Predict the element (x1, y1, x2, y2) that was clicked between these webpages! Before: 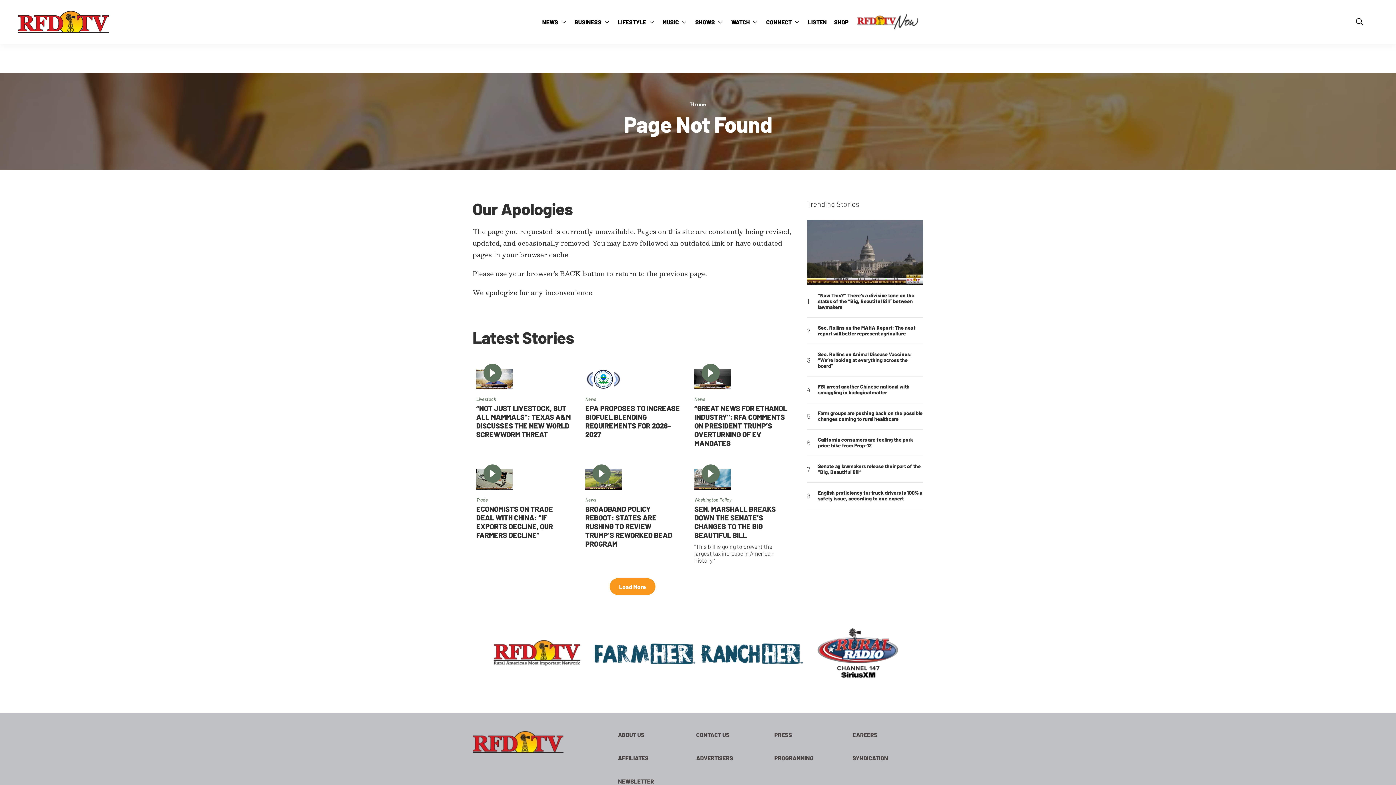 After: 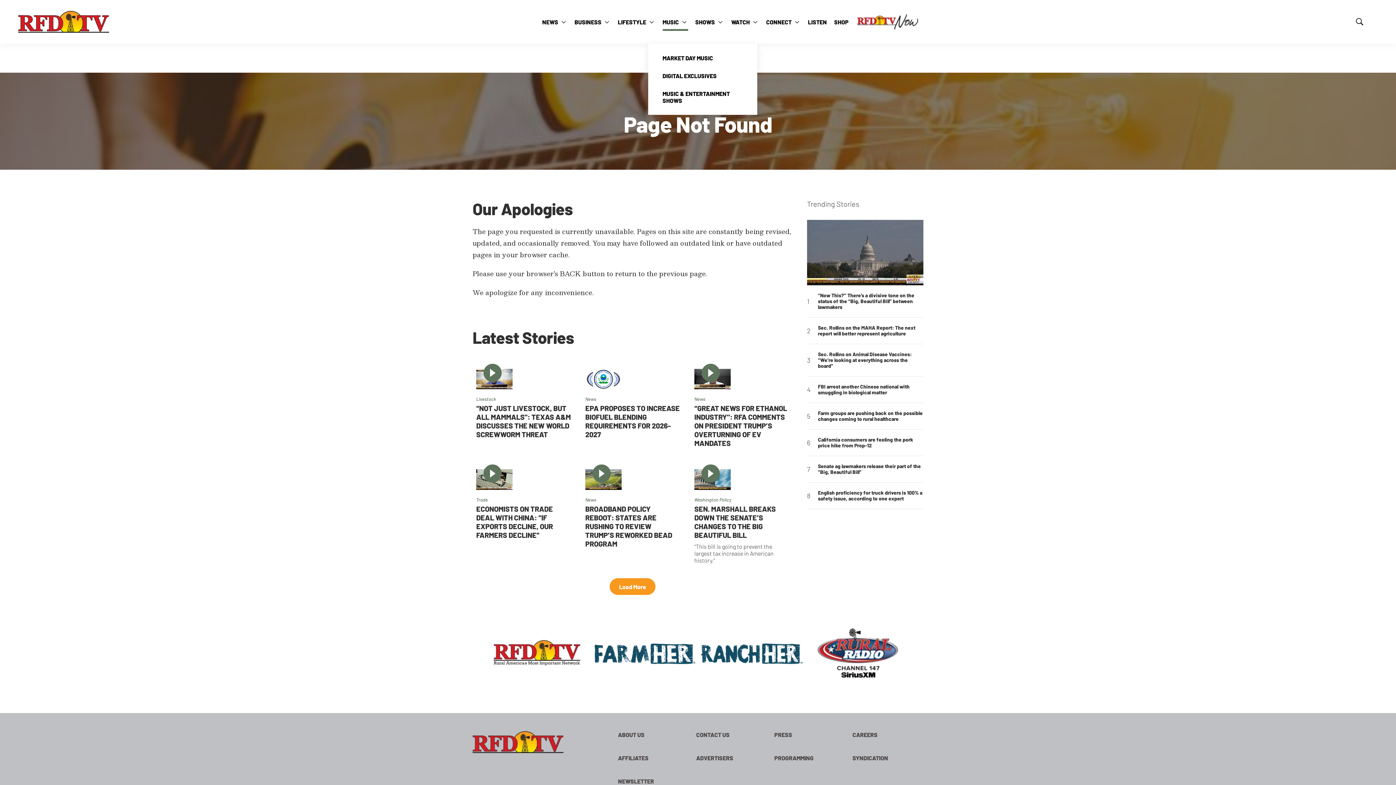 Action: bbox: (682, 0, 686, 43) label: More